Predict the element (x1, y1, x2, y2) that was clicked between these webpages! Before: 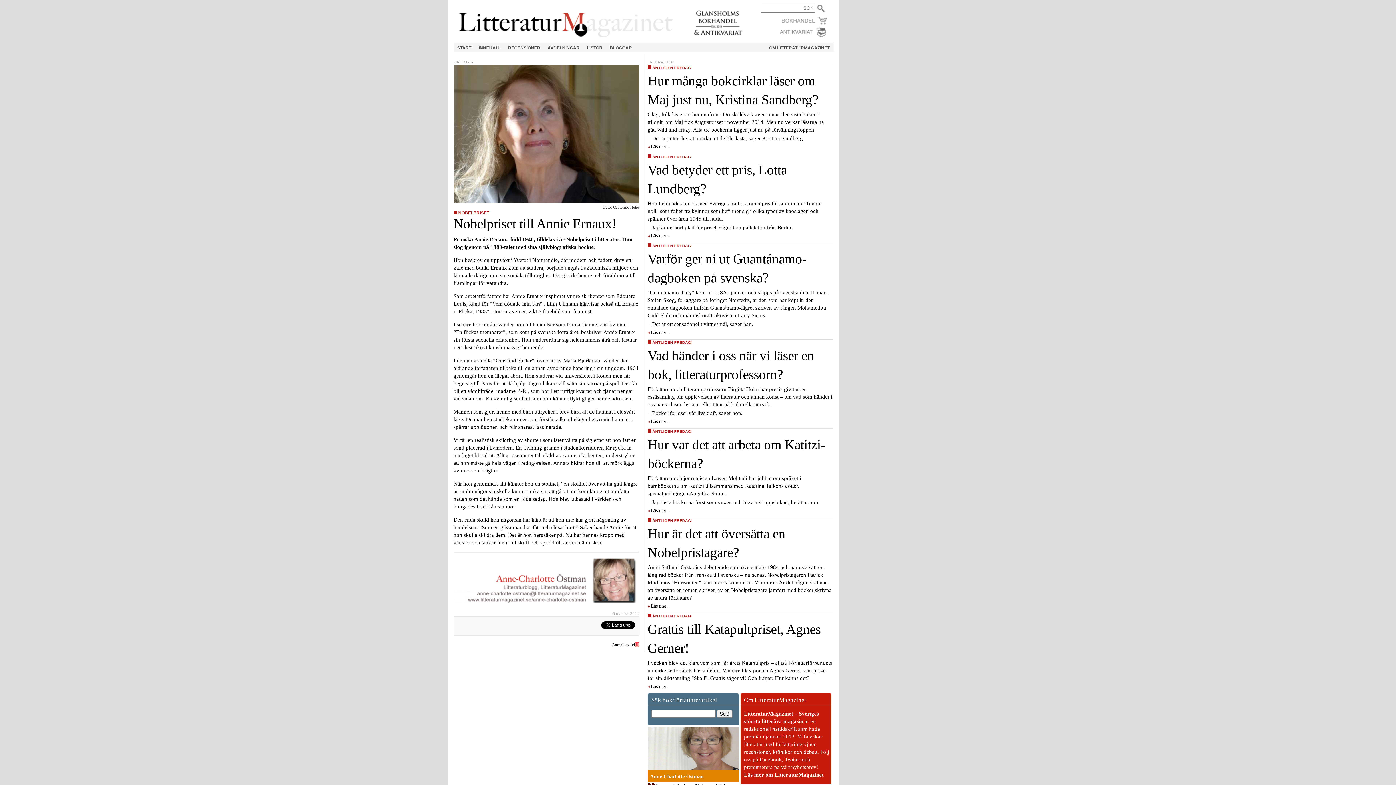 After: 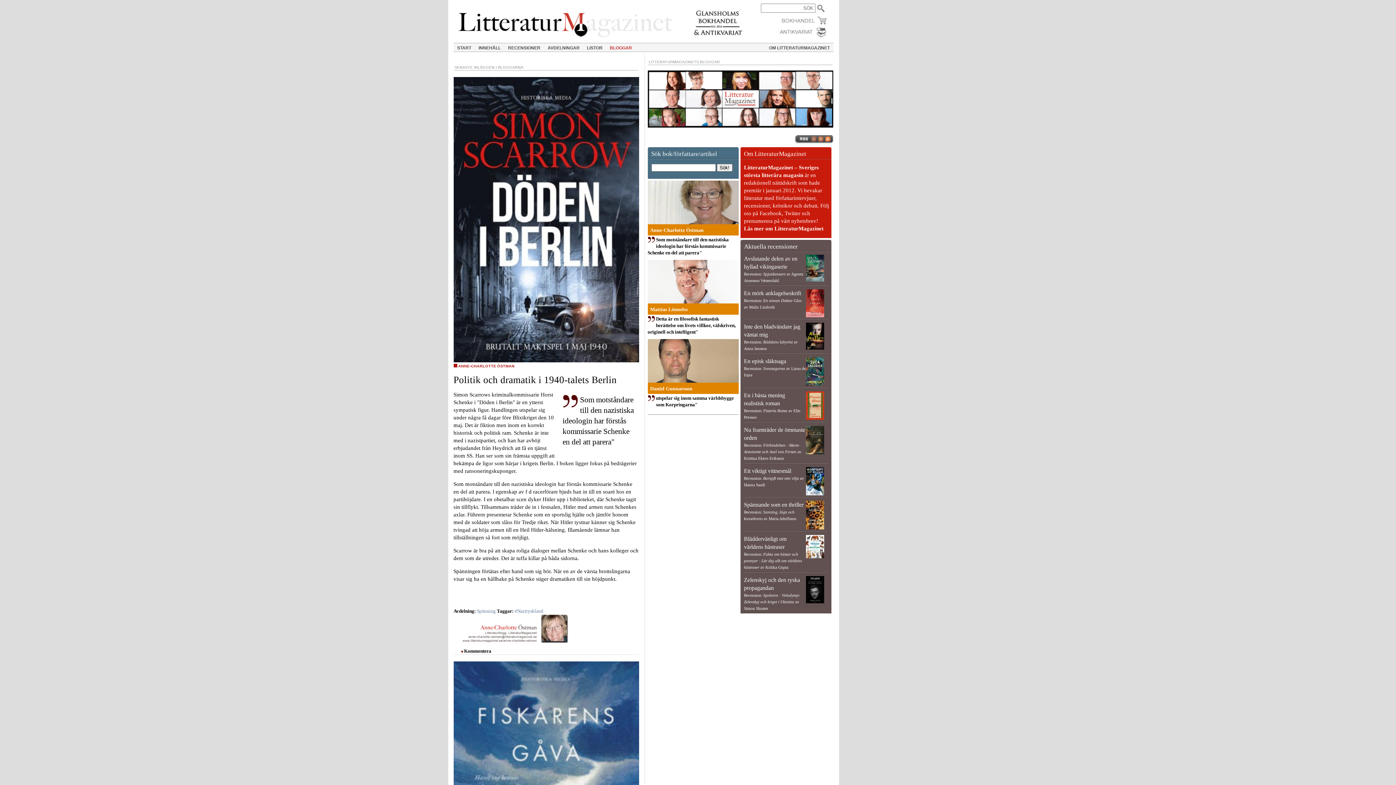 Action: label: BLOGGAR bbox: (606, 43, 635, 53)